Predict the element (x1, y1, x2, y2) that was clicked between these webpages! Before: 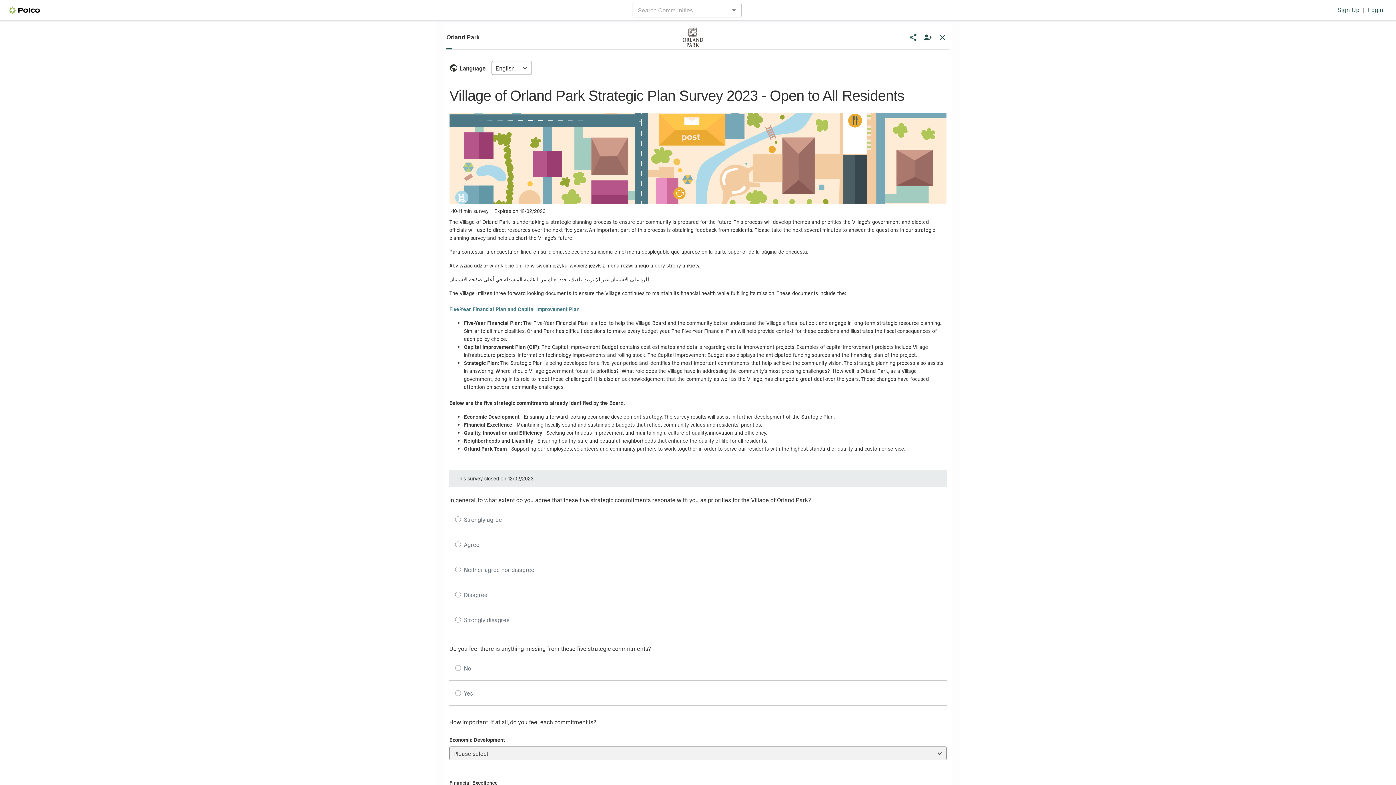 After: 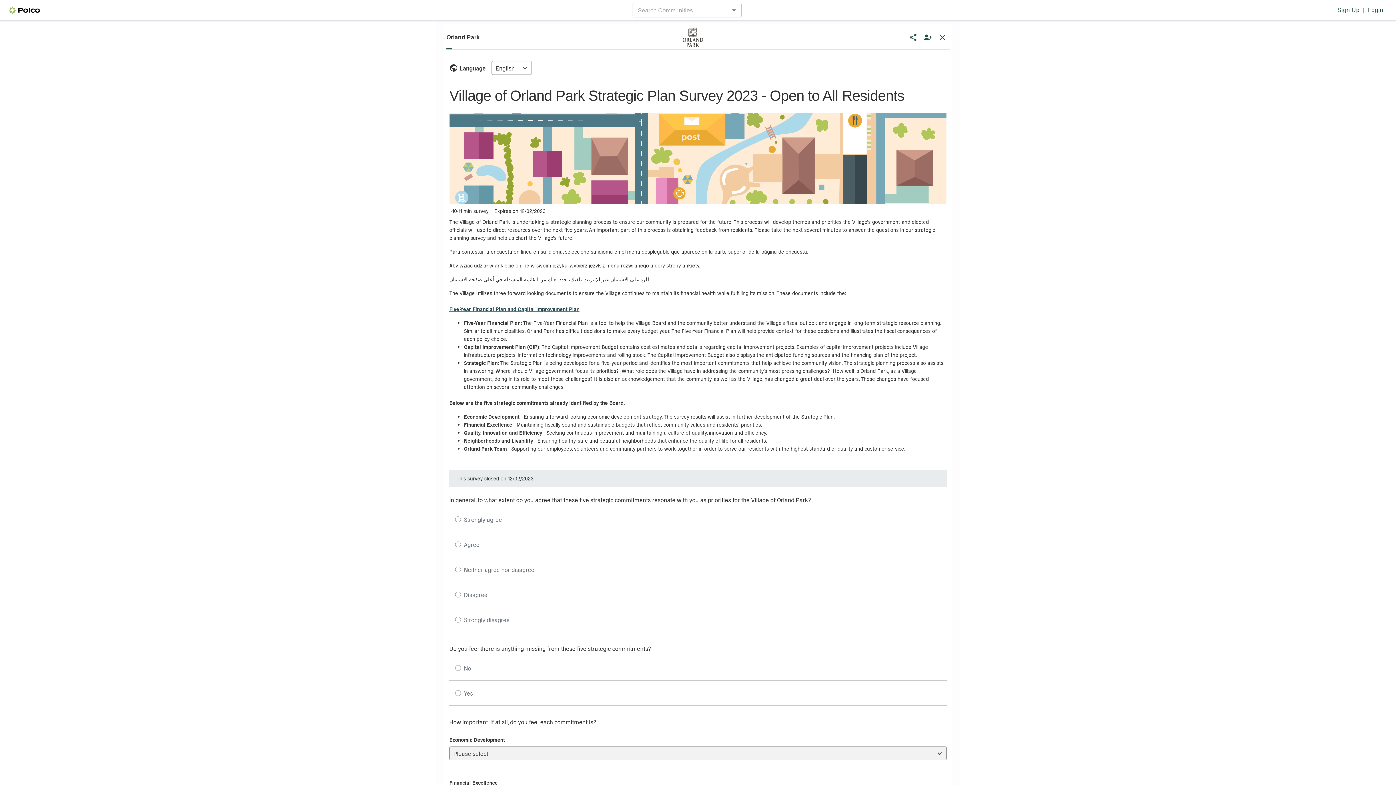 Action: bbox: (449, 305, 579, 312) label: Five-Year Financial Plan and Capital Improvement Plan